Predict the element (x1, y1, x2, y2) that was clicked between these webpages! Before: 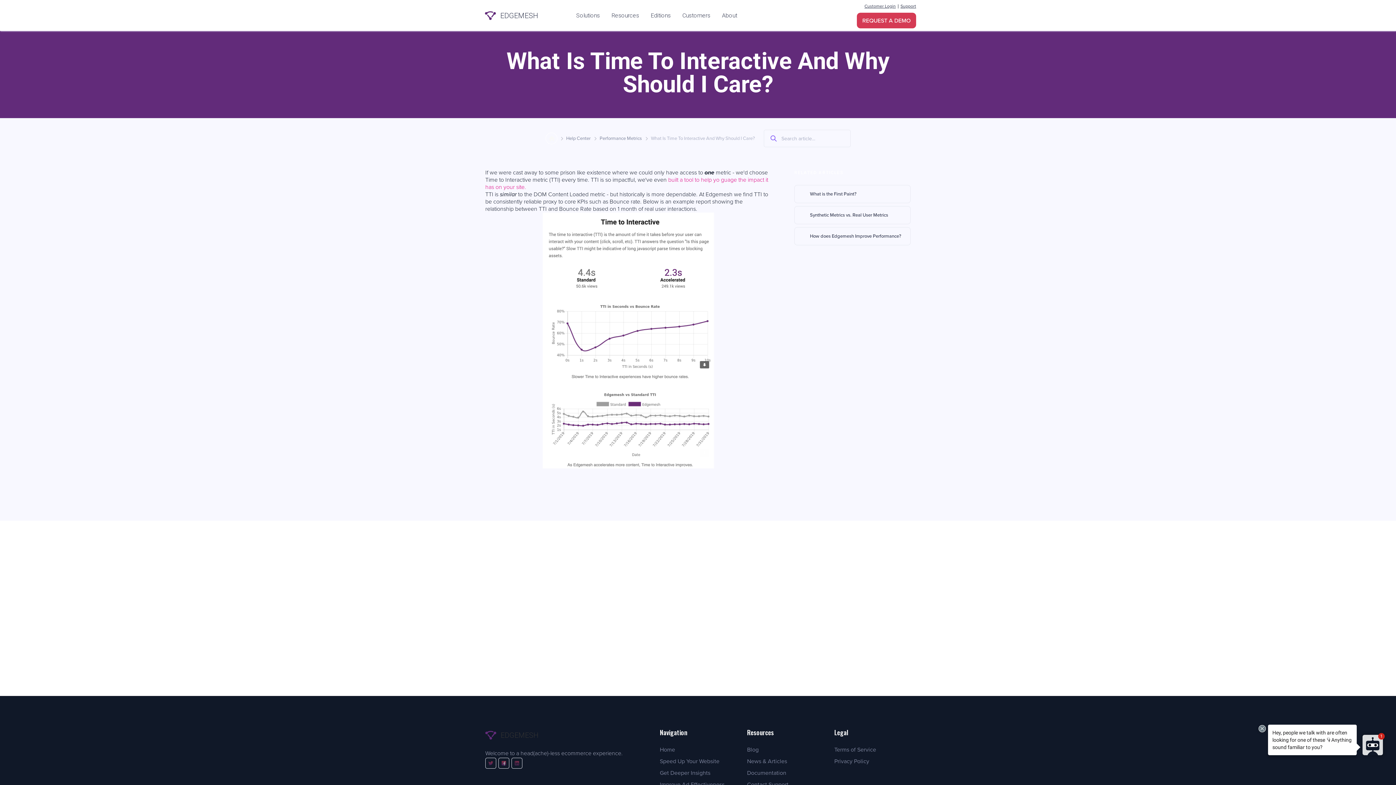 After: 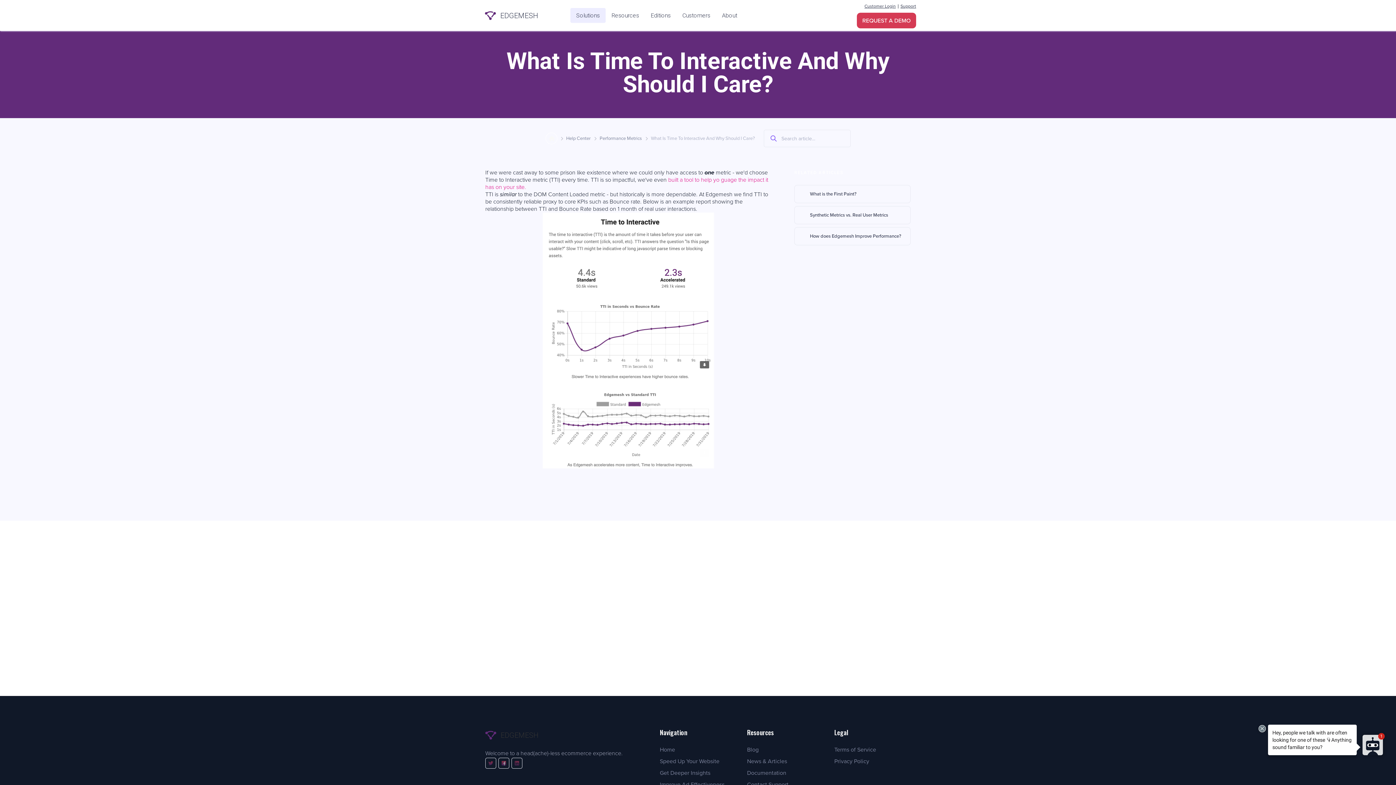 Action: label: Solutions bbox: (570, 8, 605, 22)